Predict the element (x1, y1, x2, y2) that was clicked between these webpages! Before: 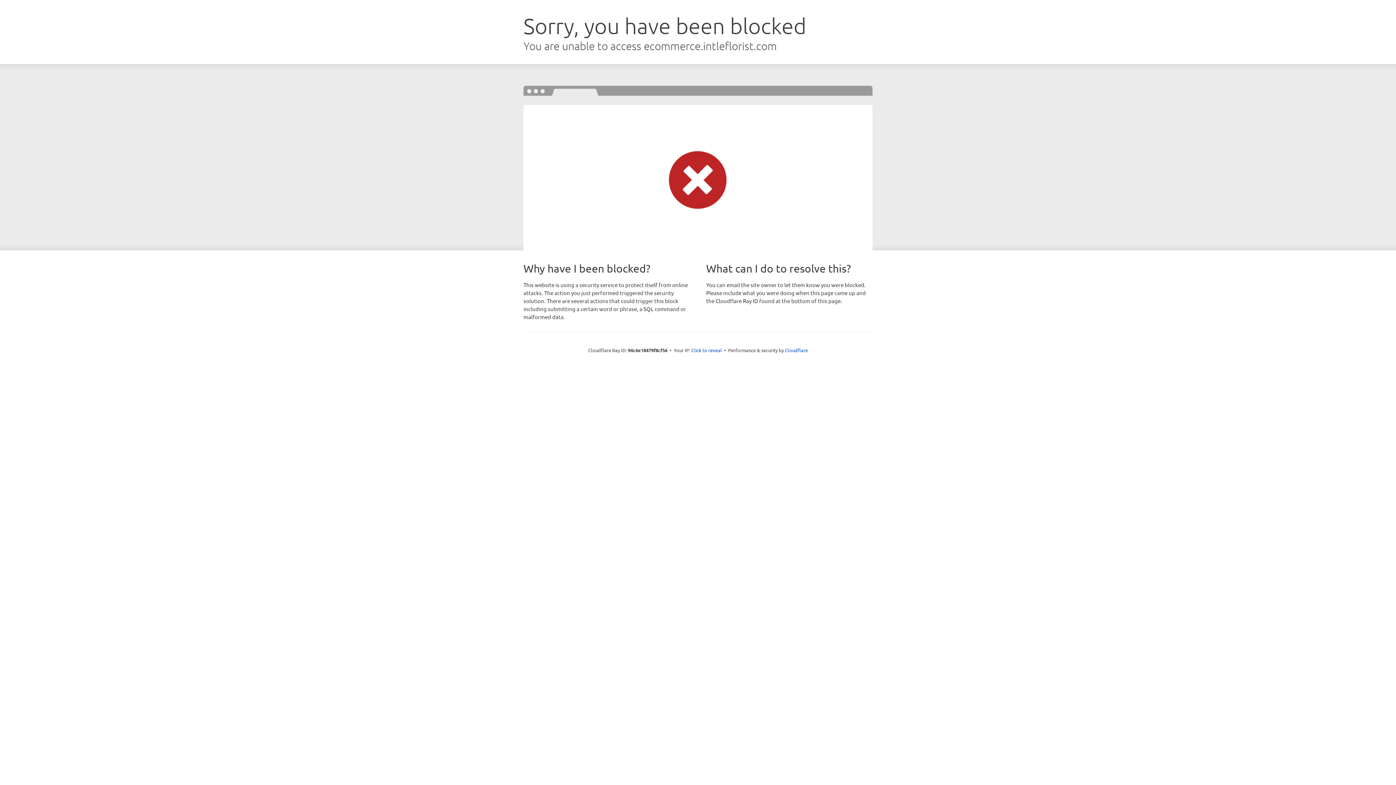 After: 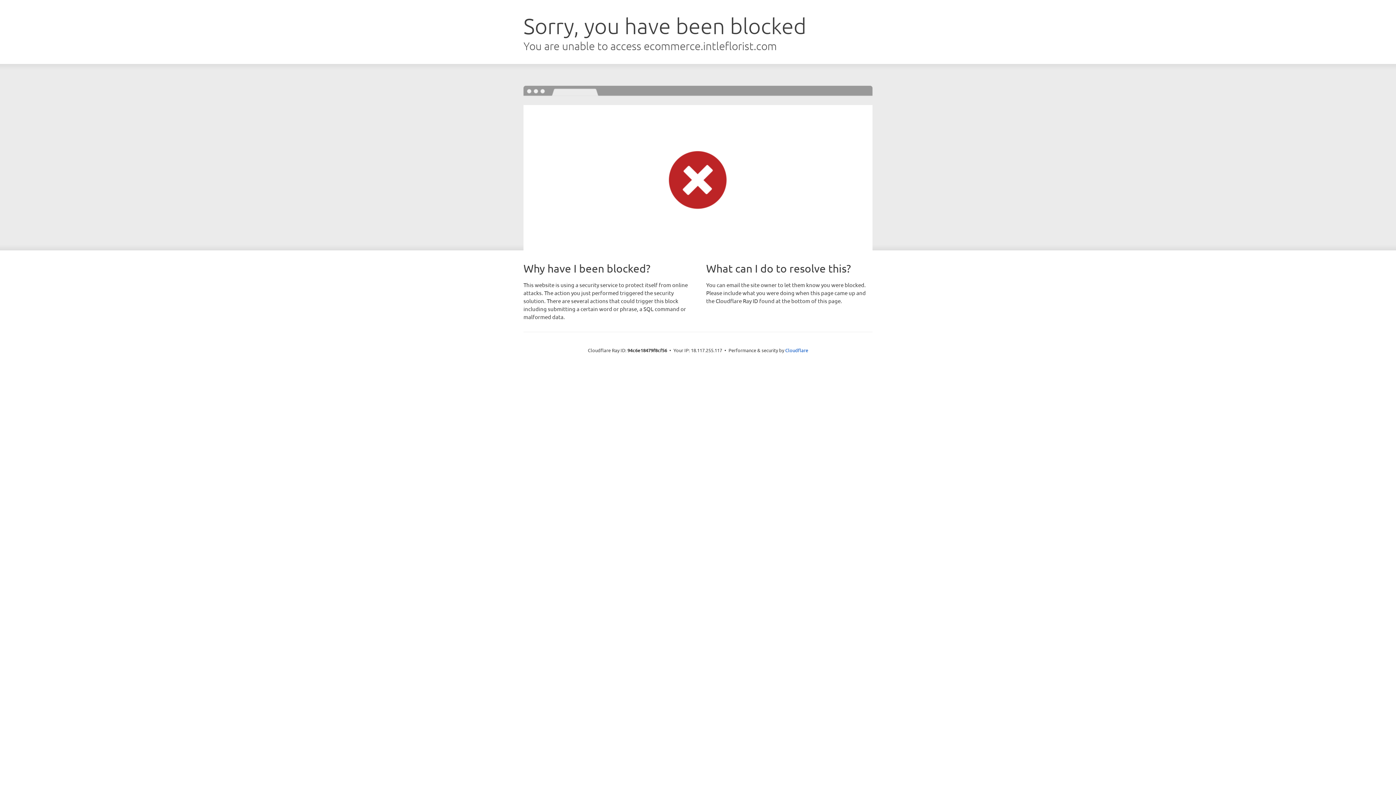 Action: bbox: (691, 346, 722, 353) label: Click to reveal